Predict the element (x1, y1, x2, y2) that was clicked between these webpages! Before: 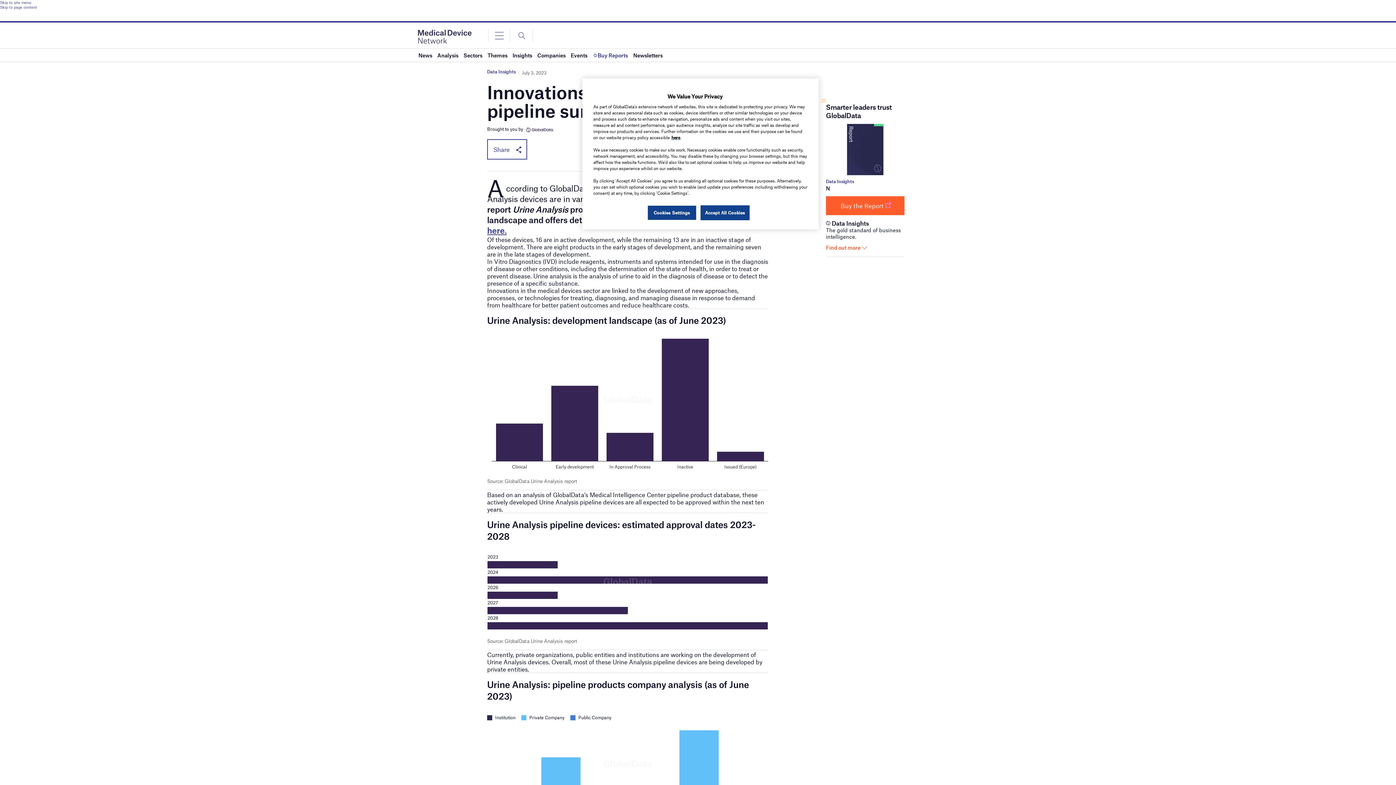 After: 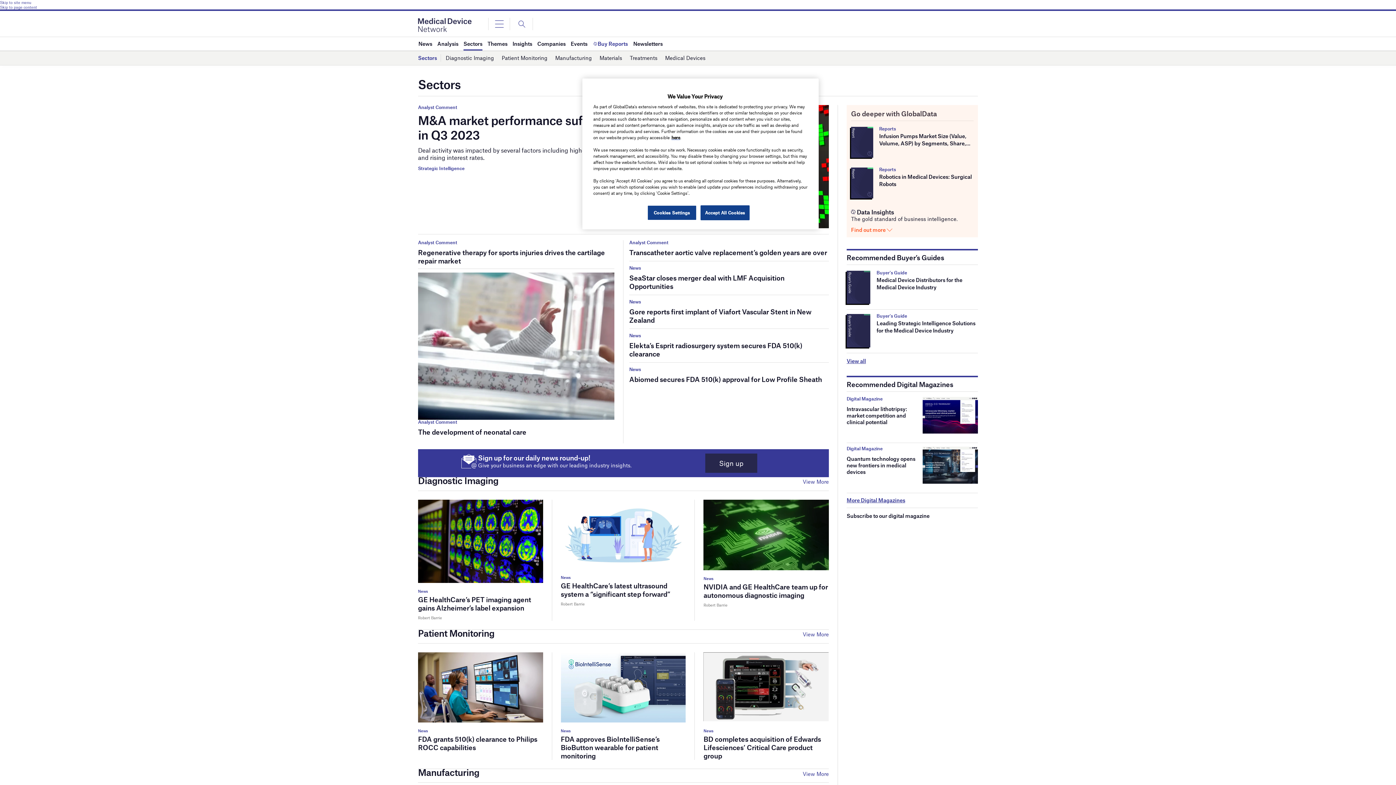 Action: label: Sectors bbox: (463, 48, 482, 61)